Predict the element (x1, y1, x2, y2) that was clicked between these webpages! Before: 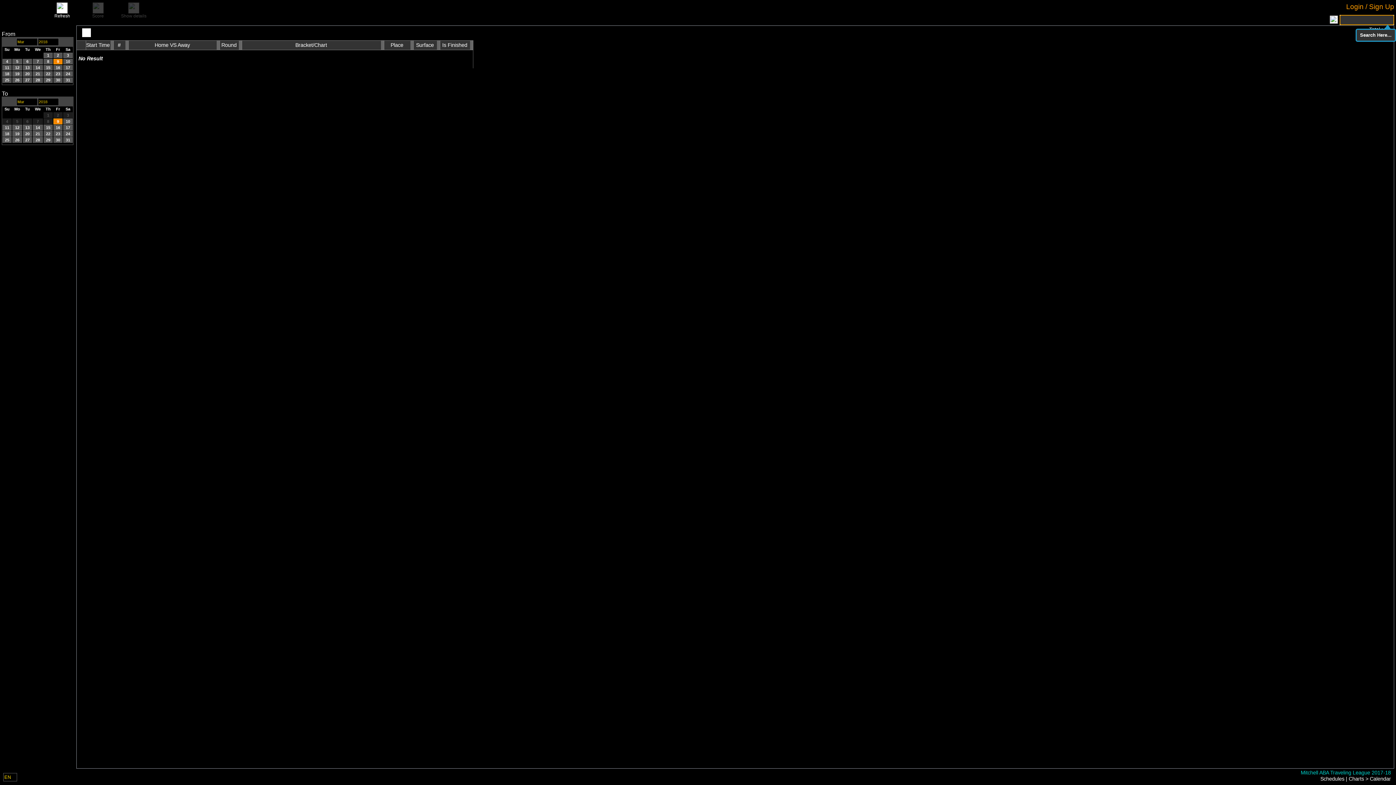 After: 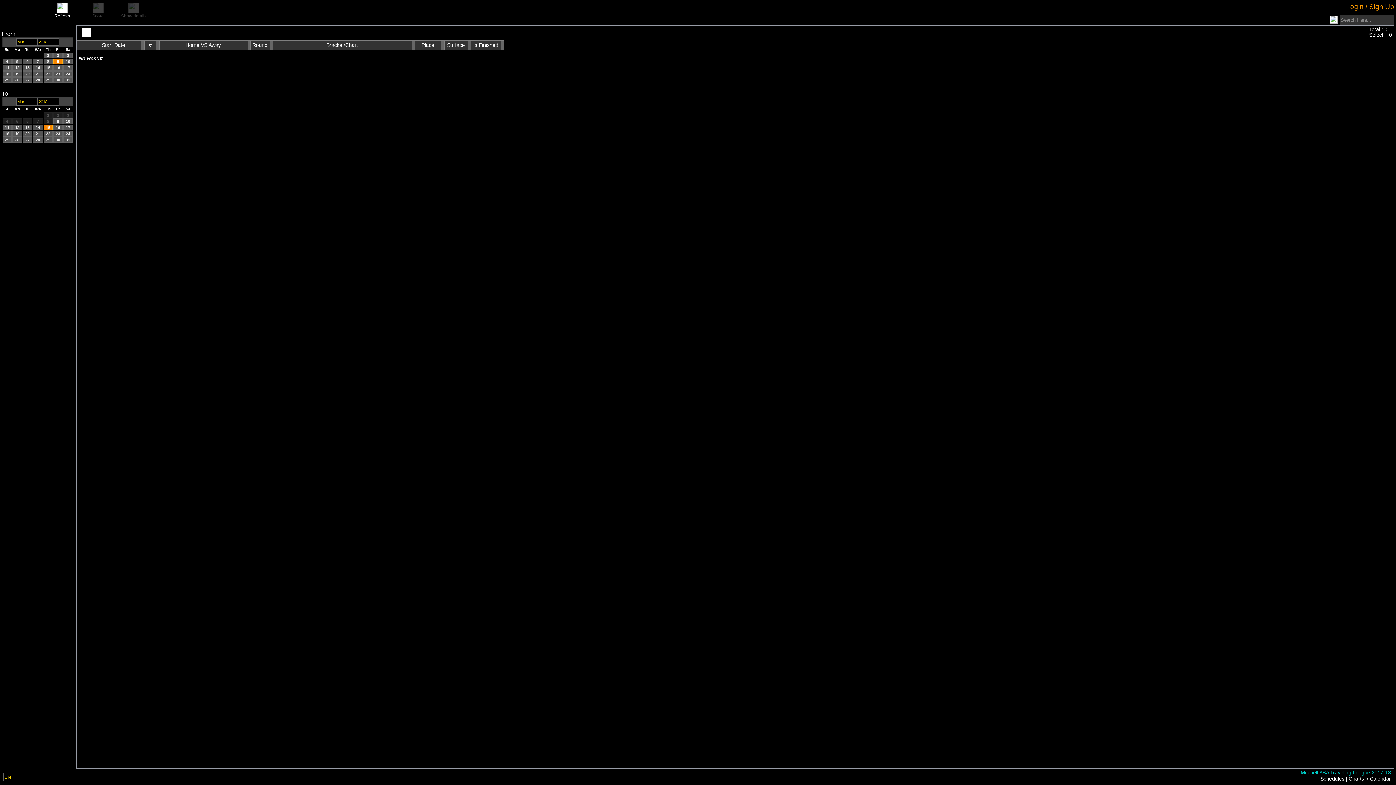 Action: bbox: (43, 124, 52, 130) label: 15